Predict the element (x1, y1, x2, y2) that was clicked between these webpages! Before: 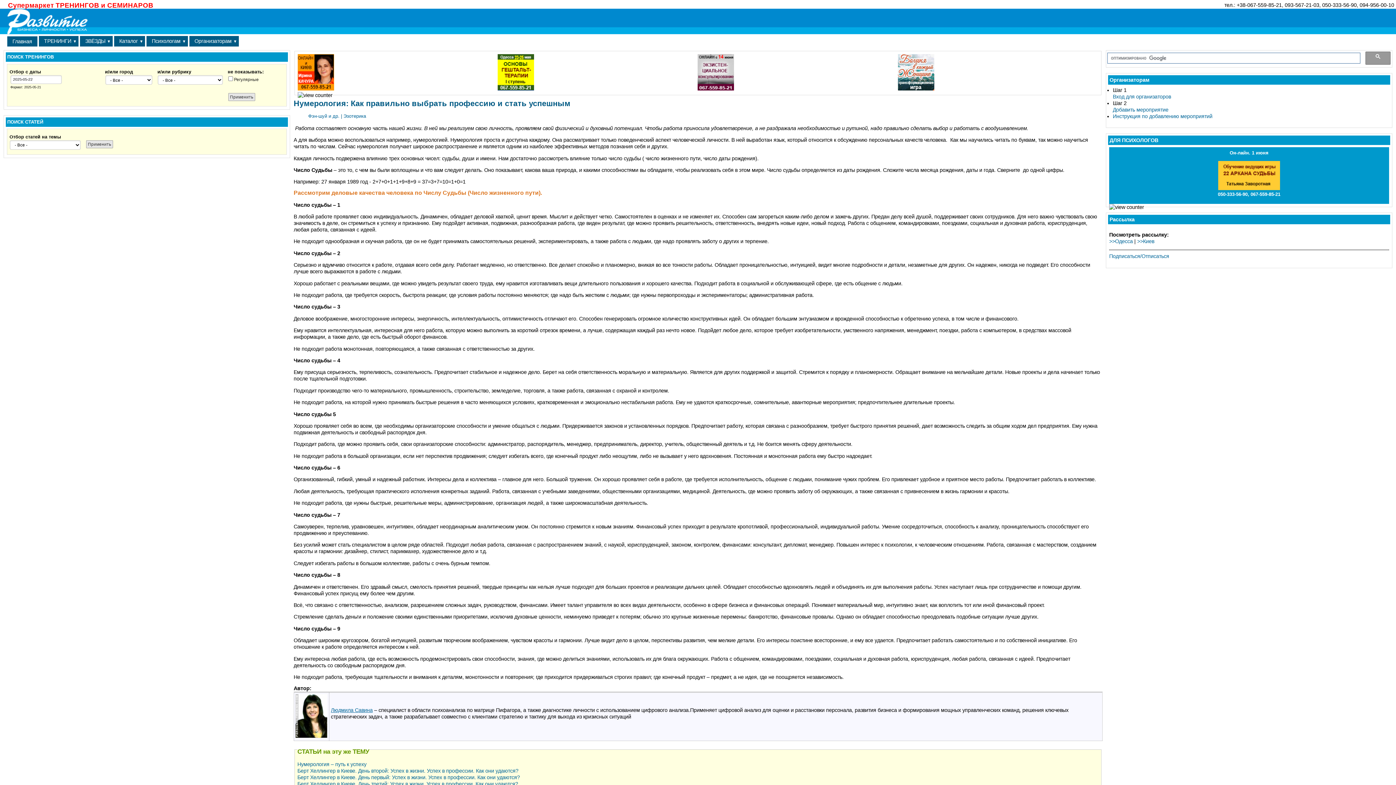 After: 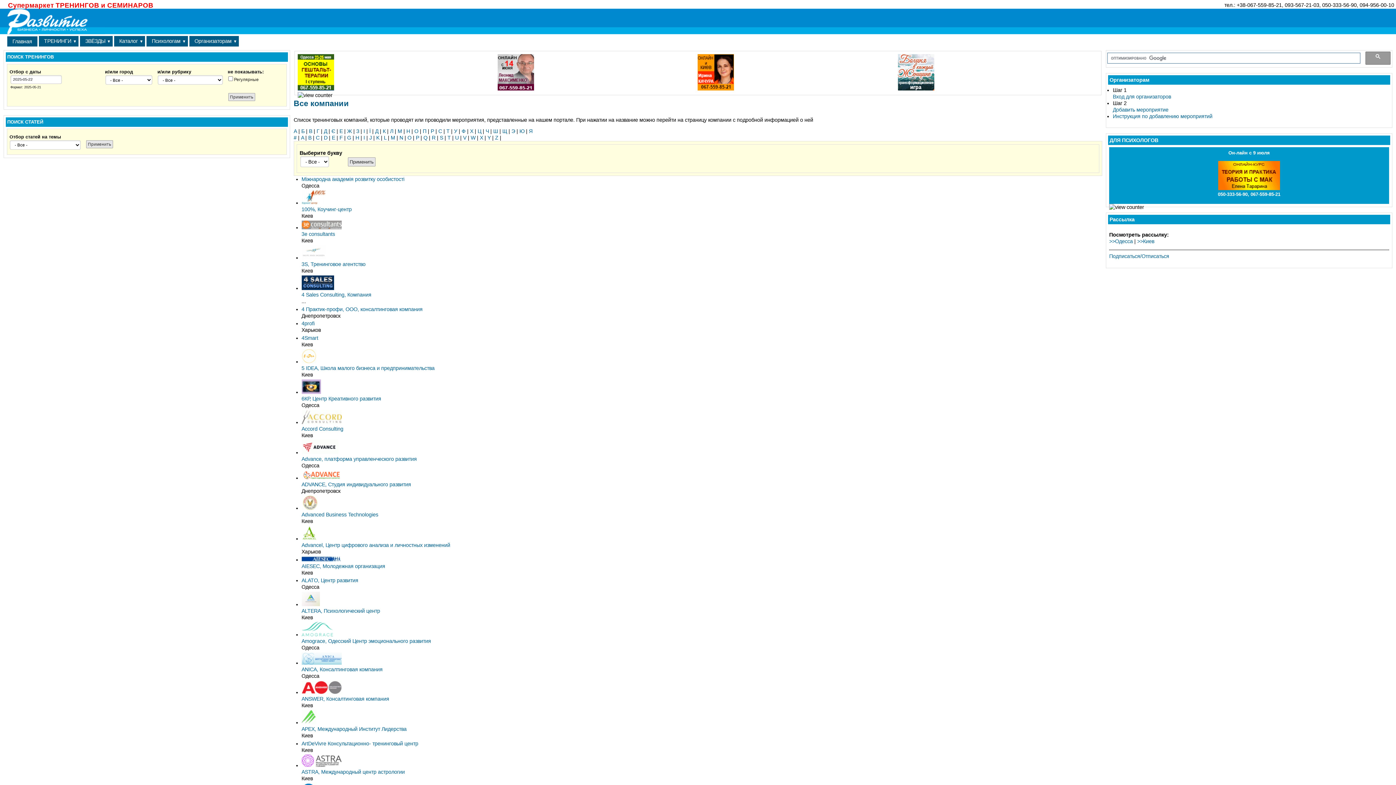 Action: bbox: (114, 36, 145, 46) label: Каталог